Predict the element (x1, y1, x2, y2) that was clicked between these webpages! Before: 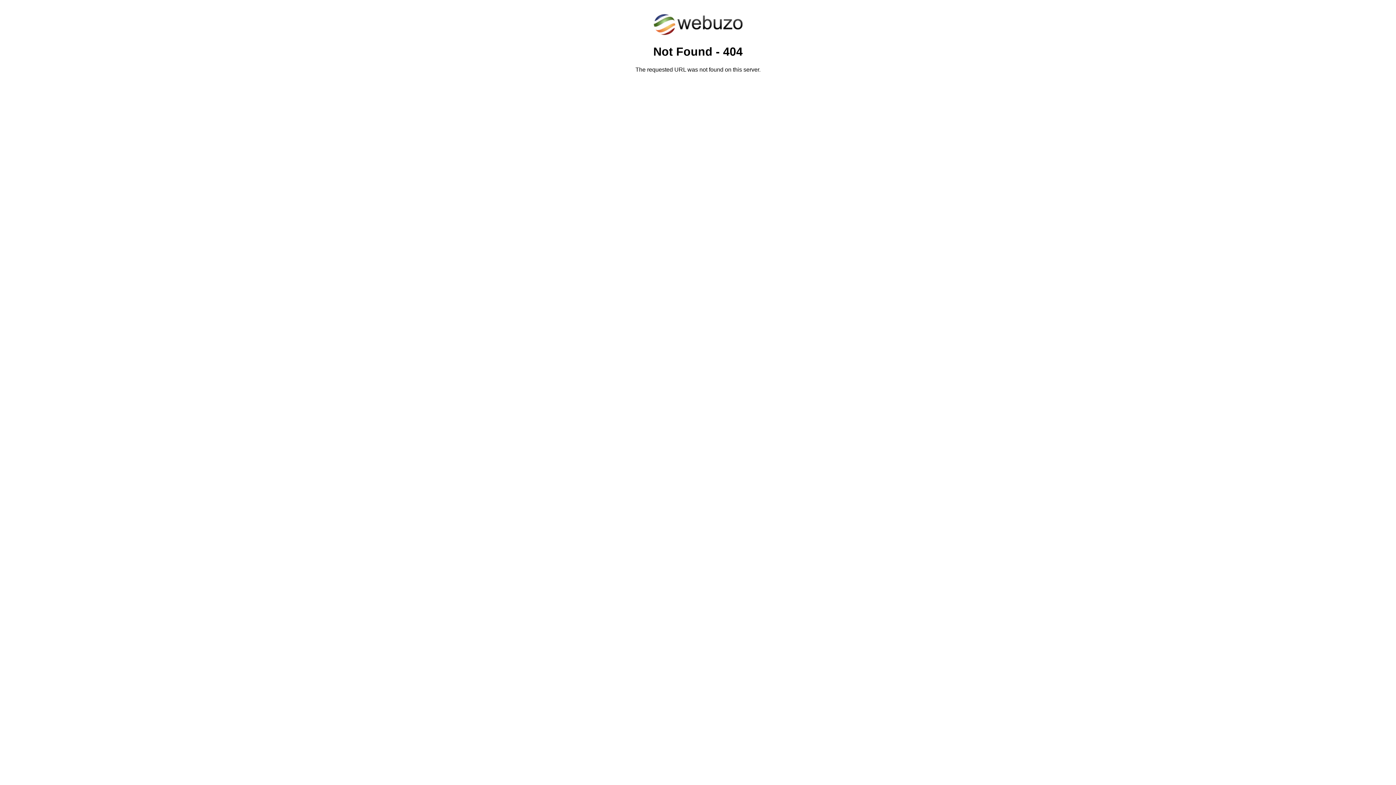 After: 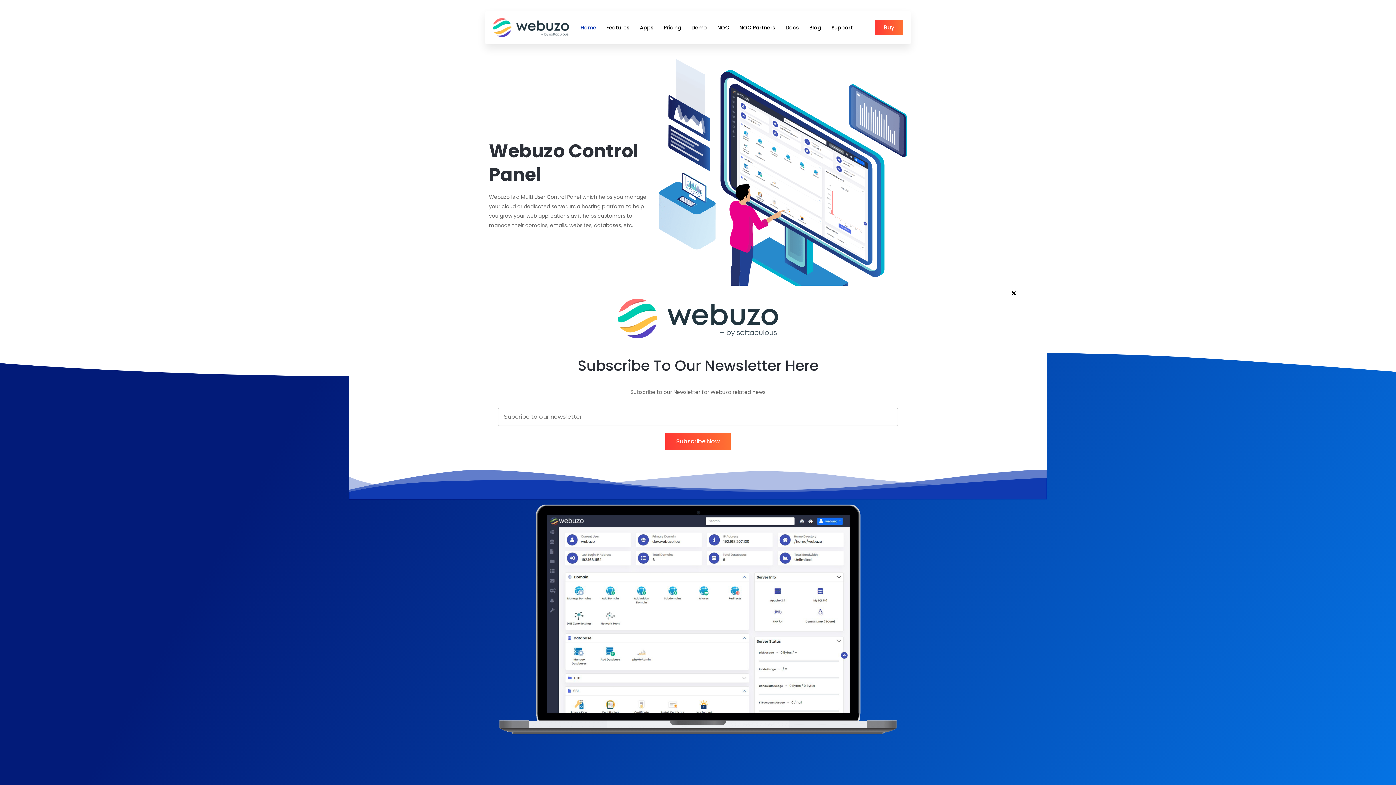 Action: bbox: (652, 30, 743, 37)